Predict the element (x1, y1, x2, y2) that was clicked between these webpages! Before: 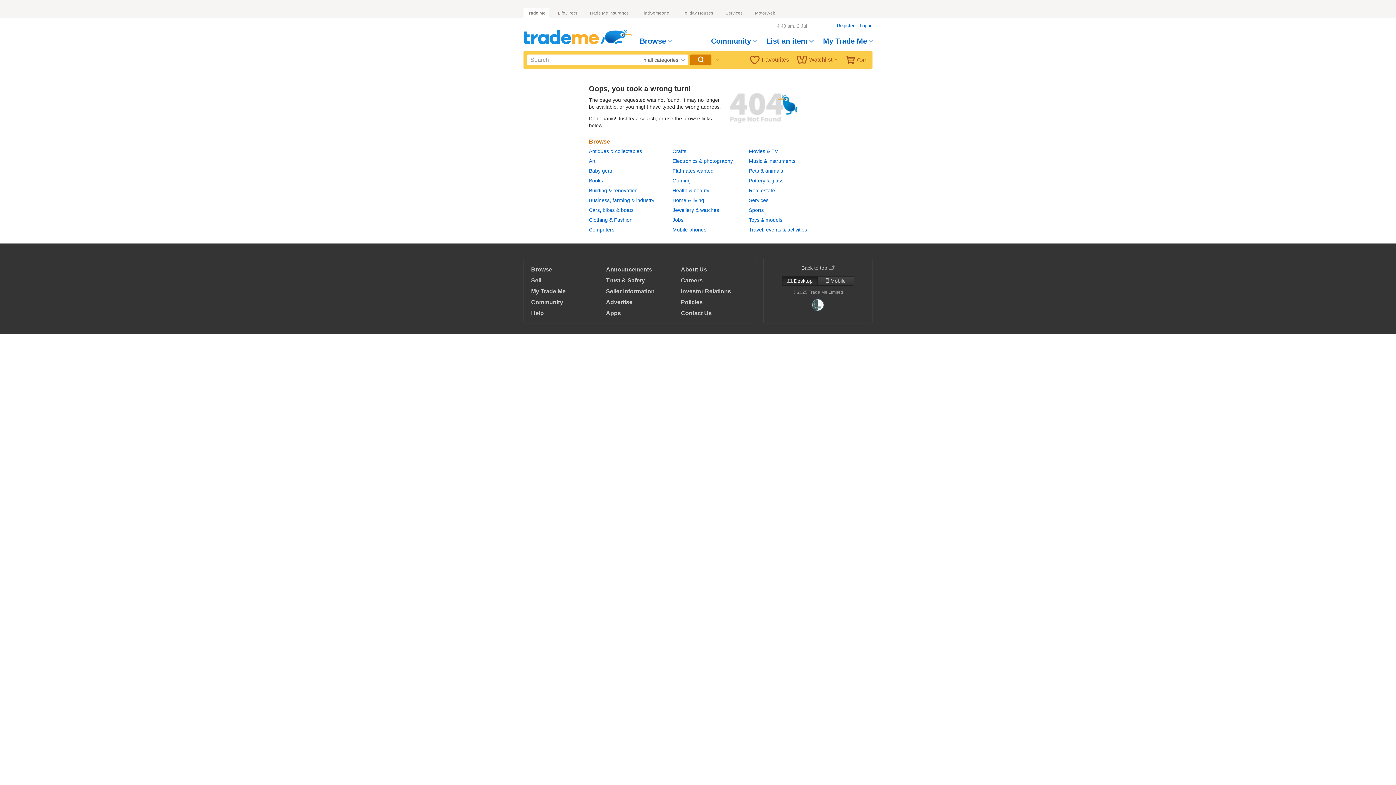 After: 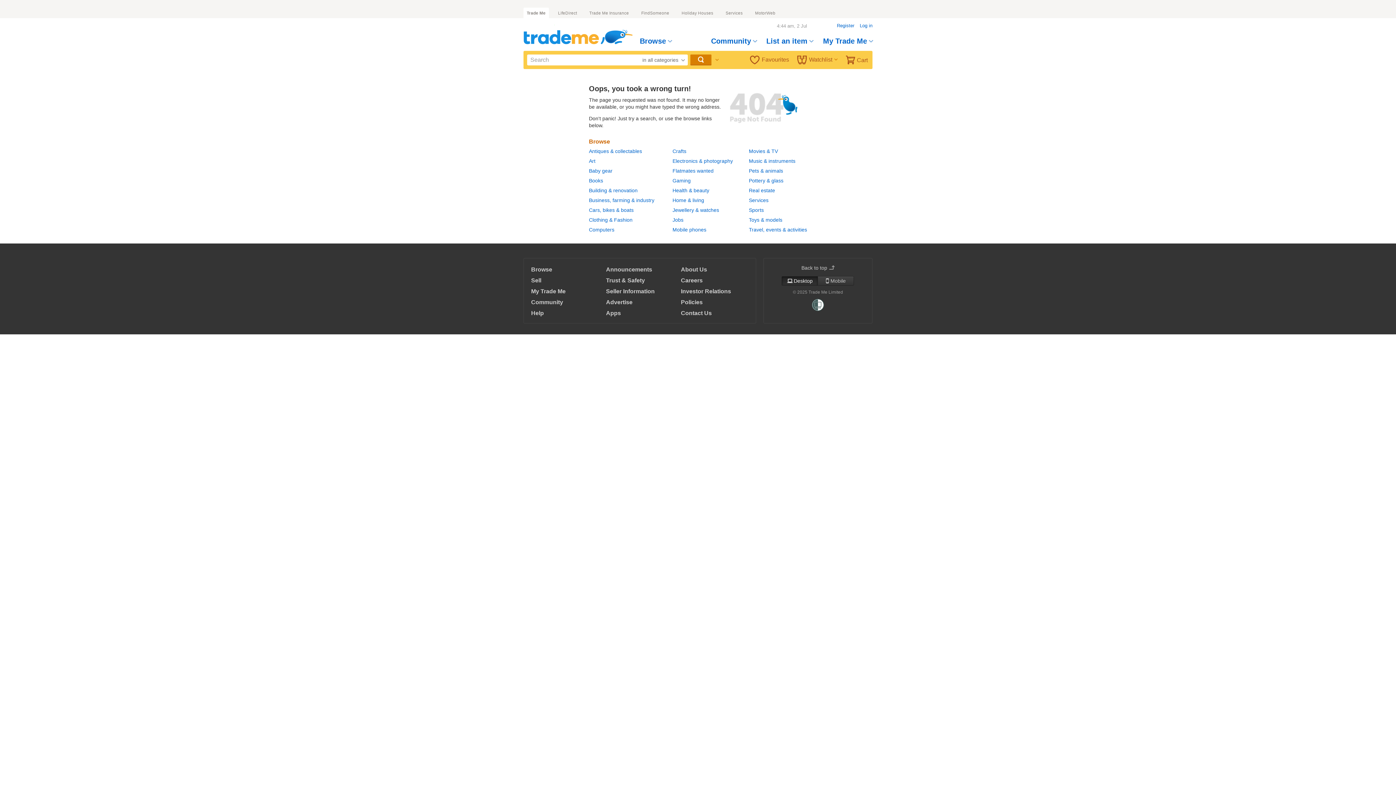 Action: label: Gaming bbox: (672, 177, 690, 183)